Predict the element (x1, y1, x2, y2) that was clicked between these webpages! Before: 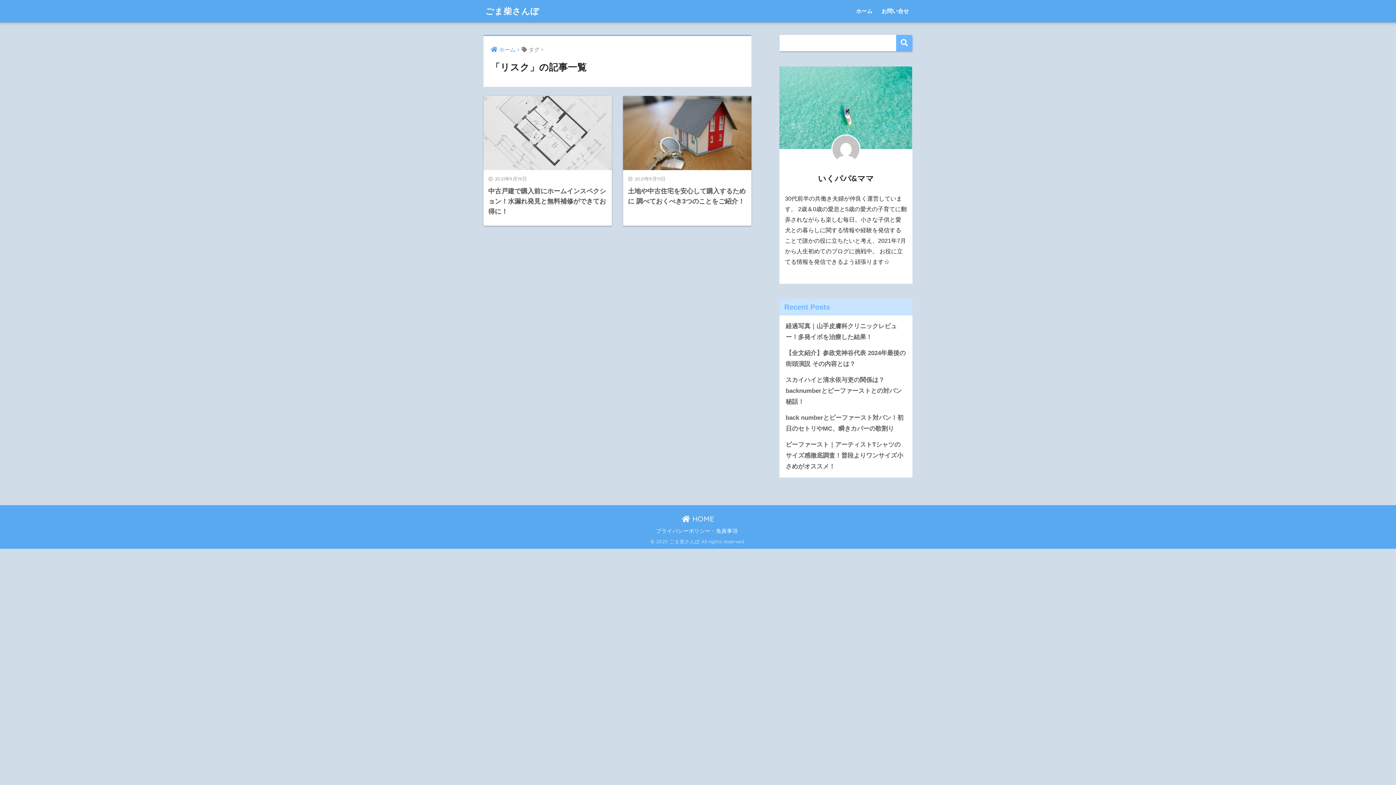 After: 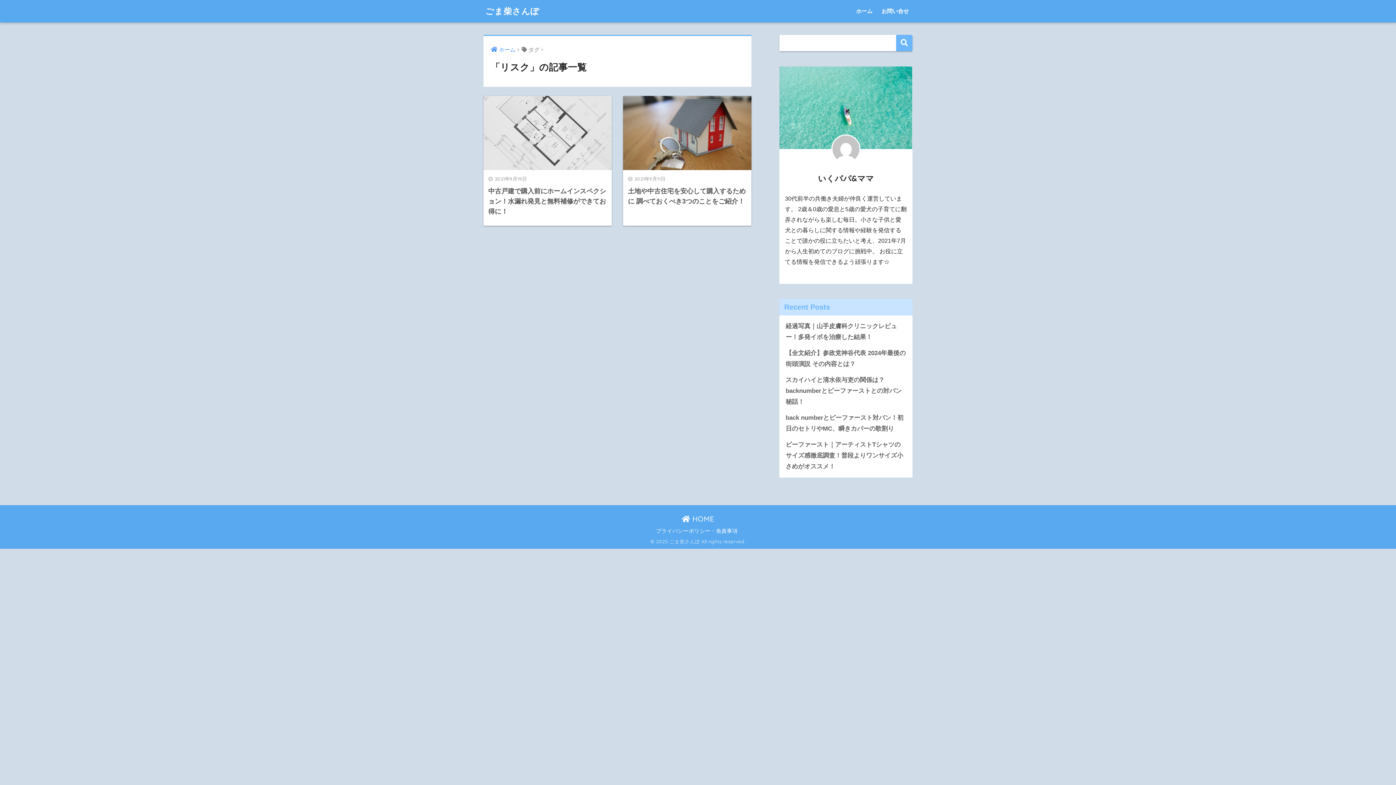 Action: label: 検索 bbox: (896, 34, 912, 51)